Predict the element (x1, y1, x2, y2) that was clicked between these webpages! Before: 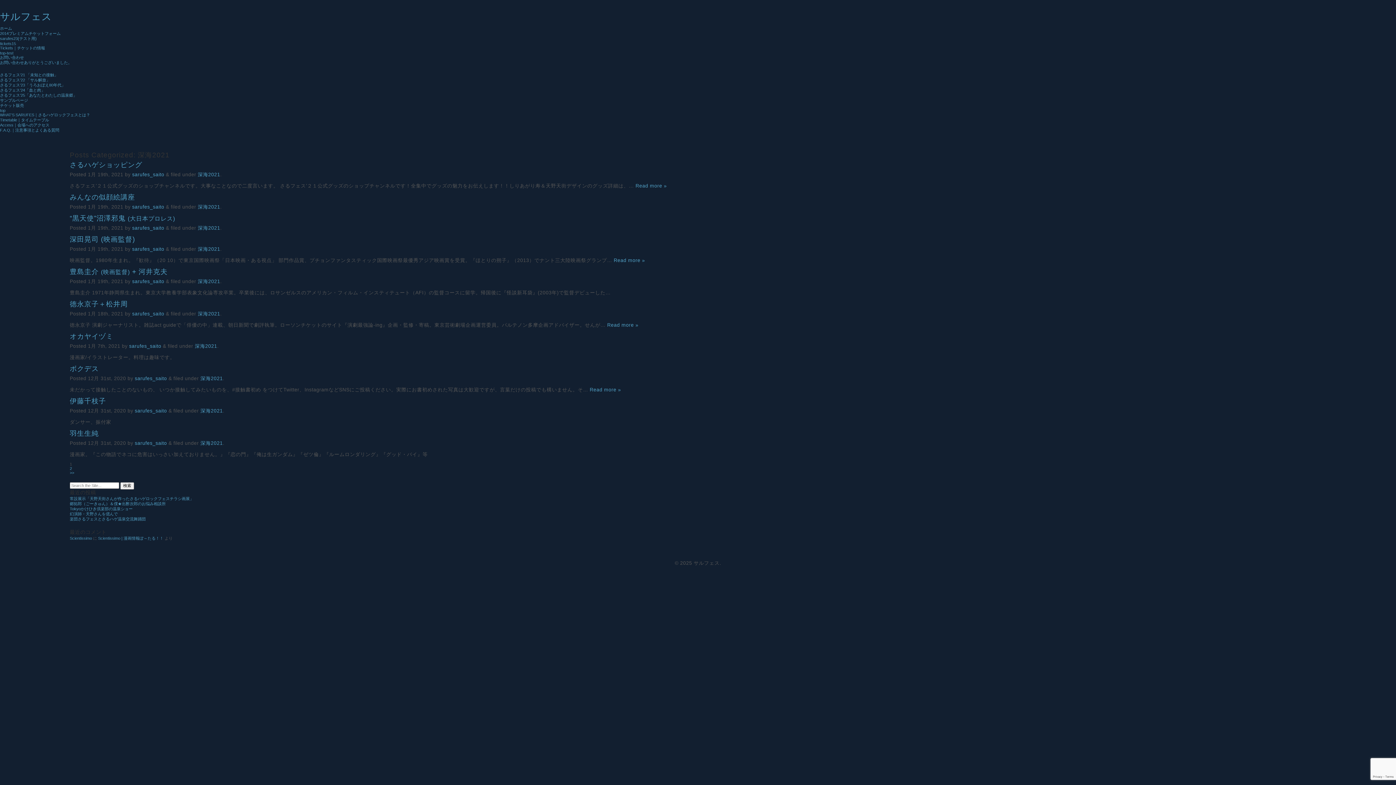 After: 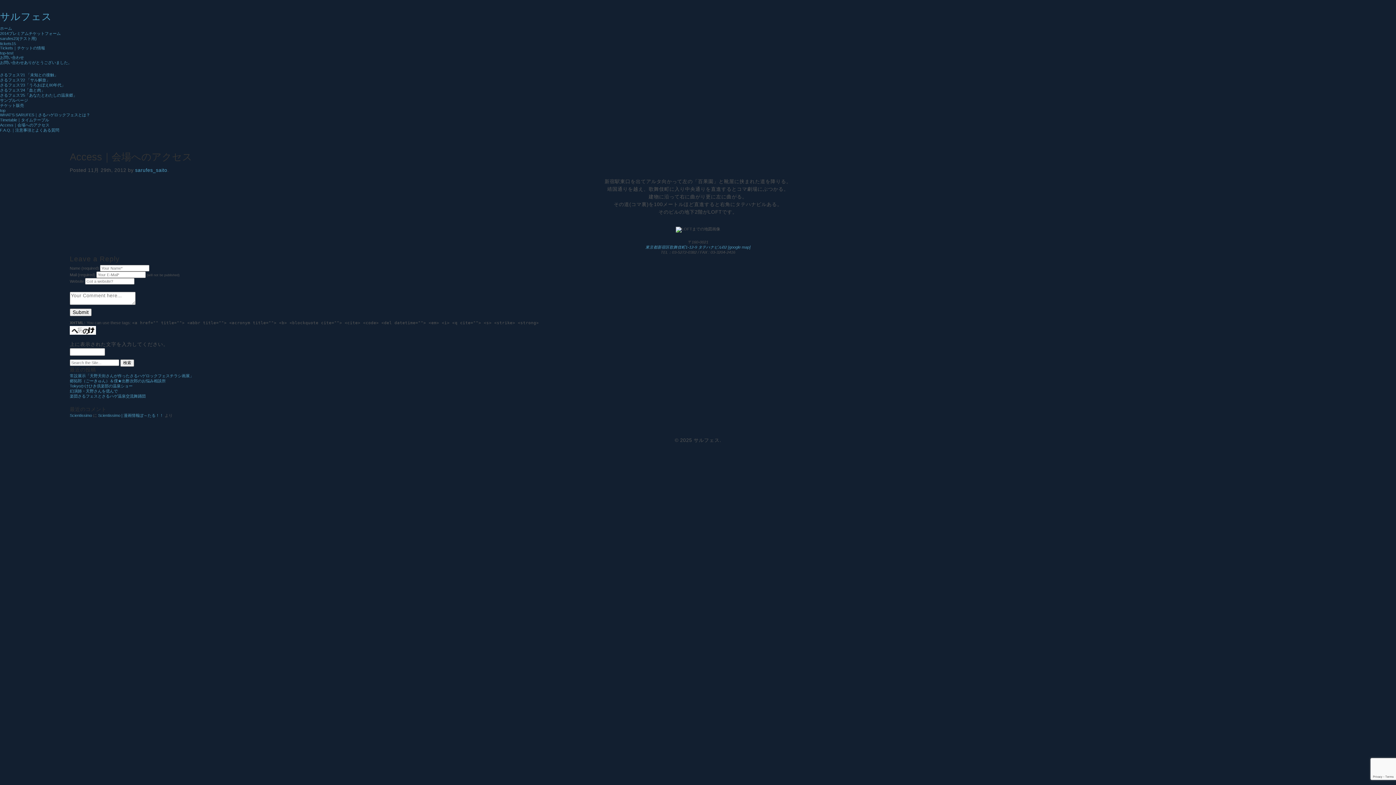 Action: bbox: (0, 122, 49, 127) label: Access｜会場へのアクセス